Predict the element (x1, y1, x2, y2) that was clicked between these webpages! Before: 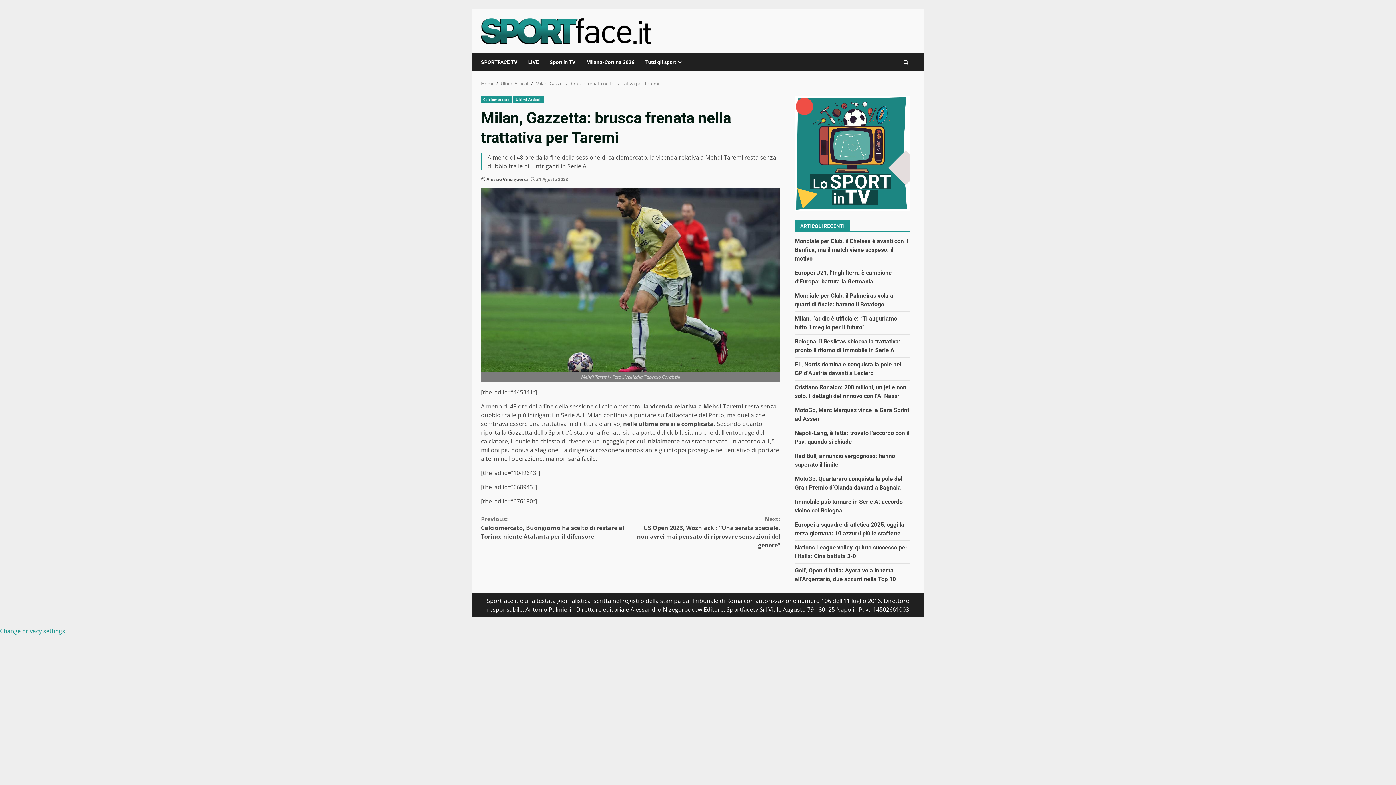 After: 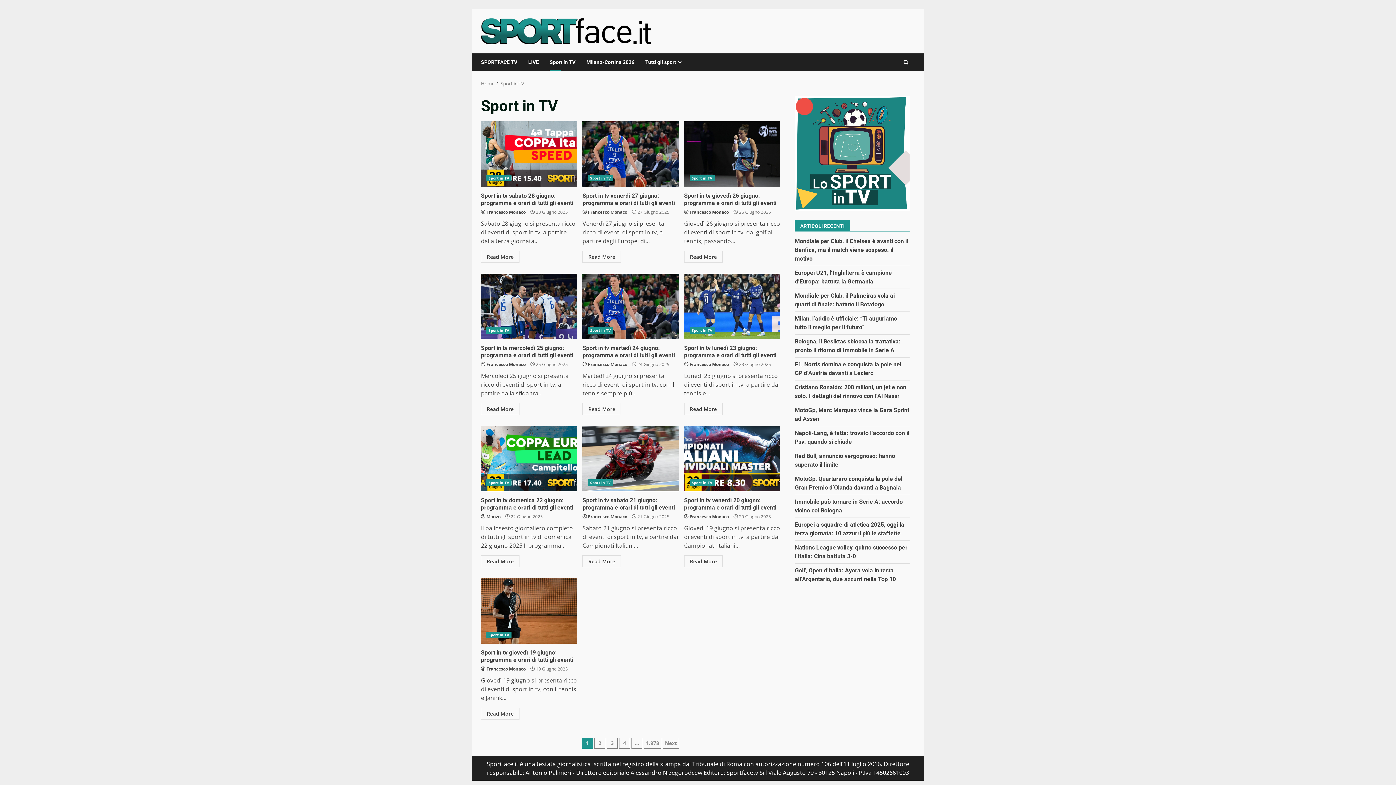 Action: bbox: (544, 53, 581, 71) label: Sport in TV